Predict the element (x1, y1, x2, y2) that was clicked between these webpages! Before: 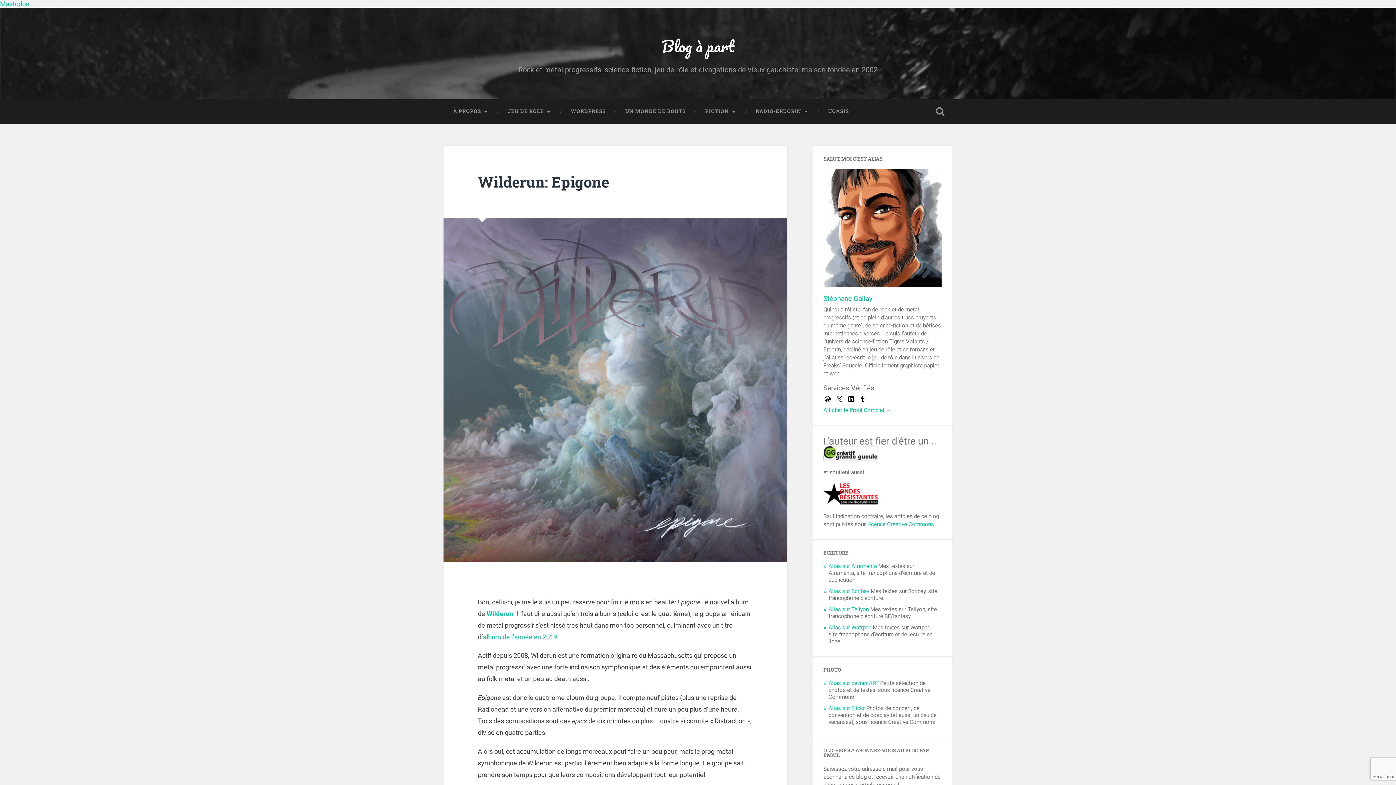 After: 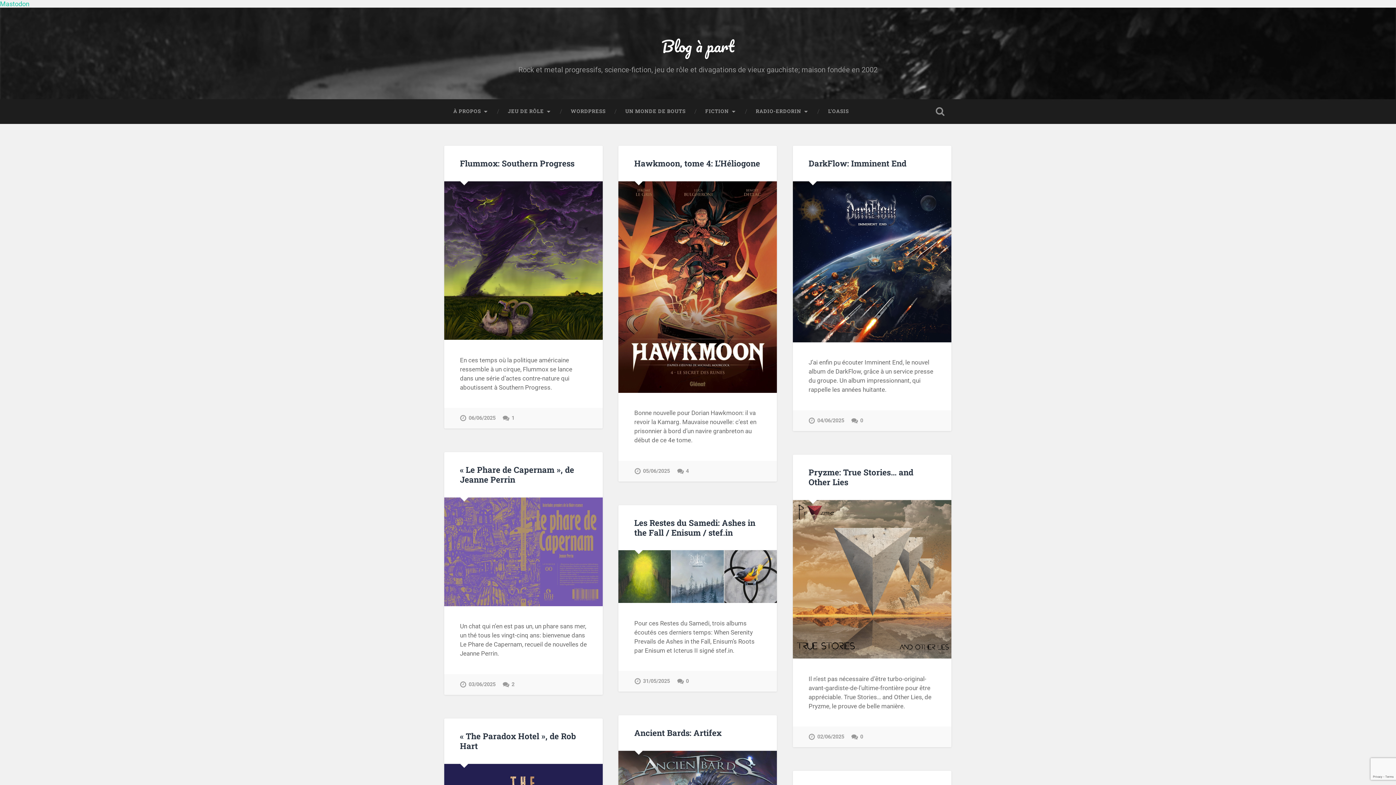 Action: label: Blog à part bbox: (661, 33, 734, 58)